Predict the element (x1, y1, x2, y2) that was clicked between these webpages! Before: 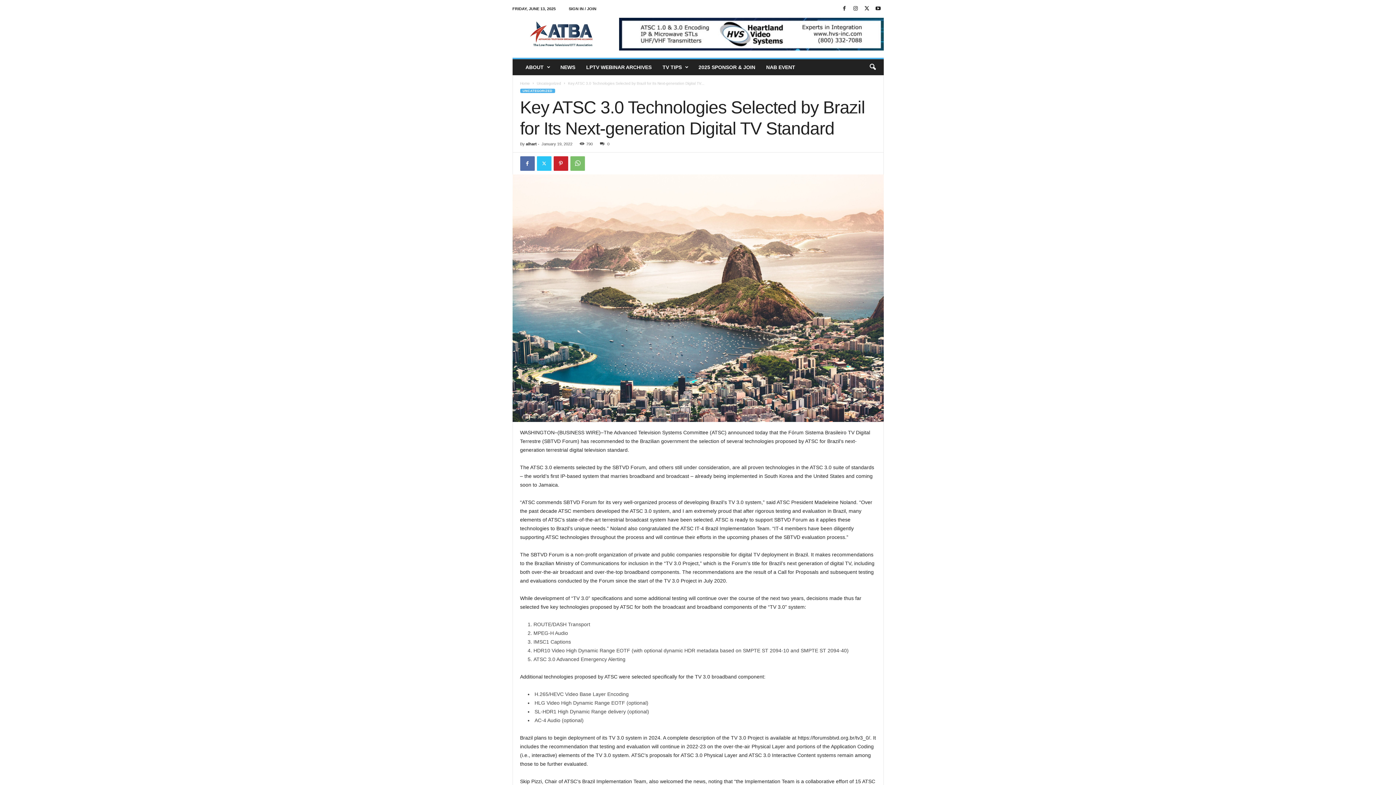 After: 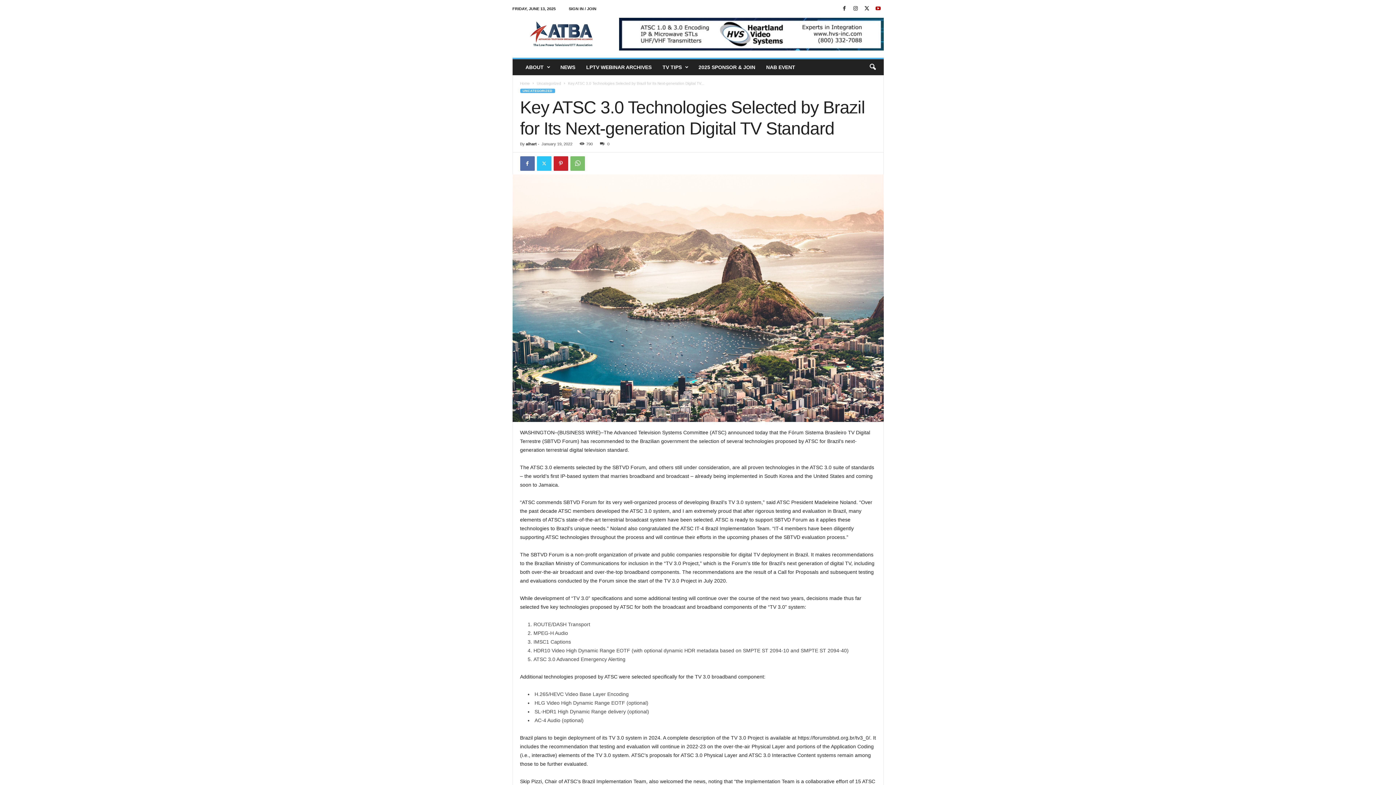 Action: bbox: (874, 3, 882, 14)